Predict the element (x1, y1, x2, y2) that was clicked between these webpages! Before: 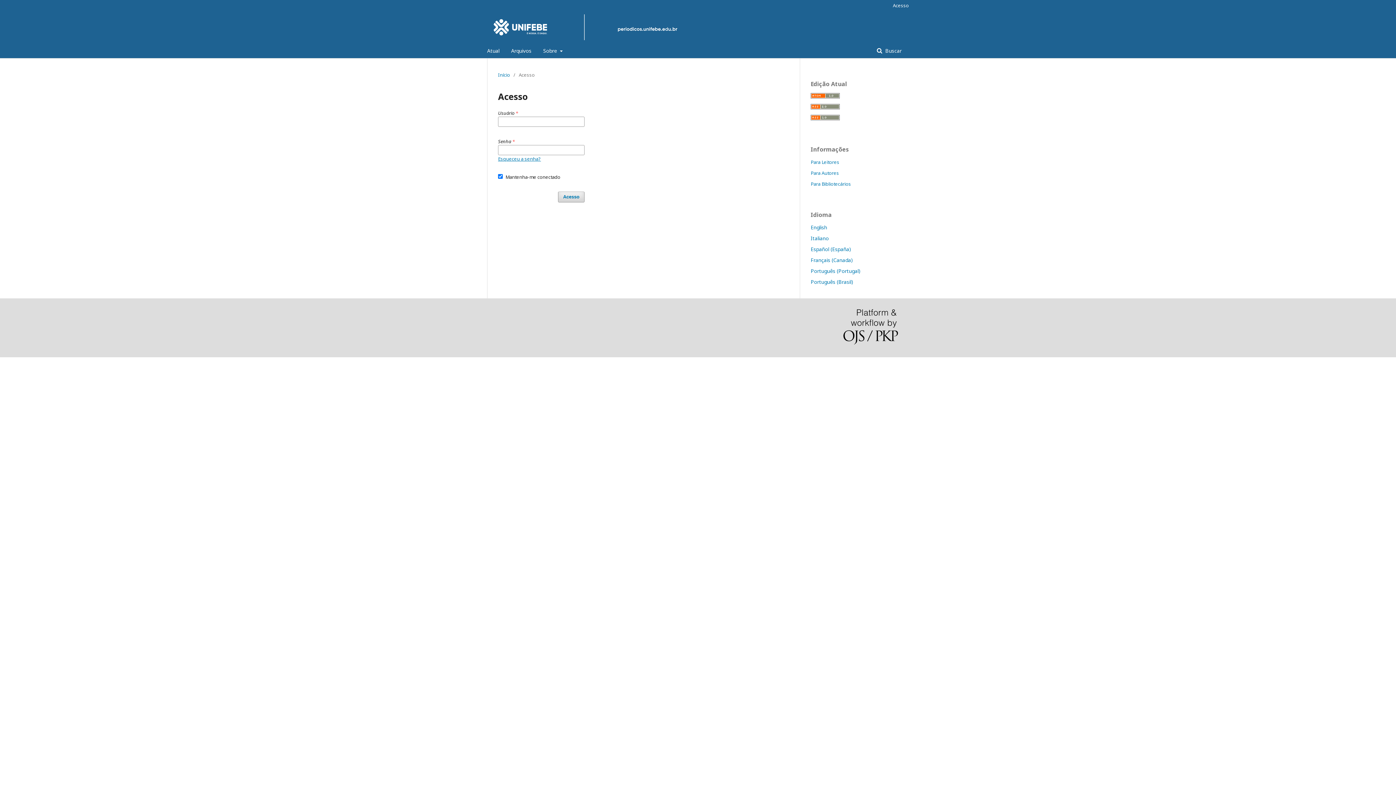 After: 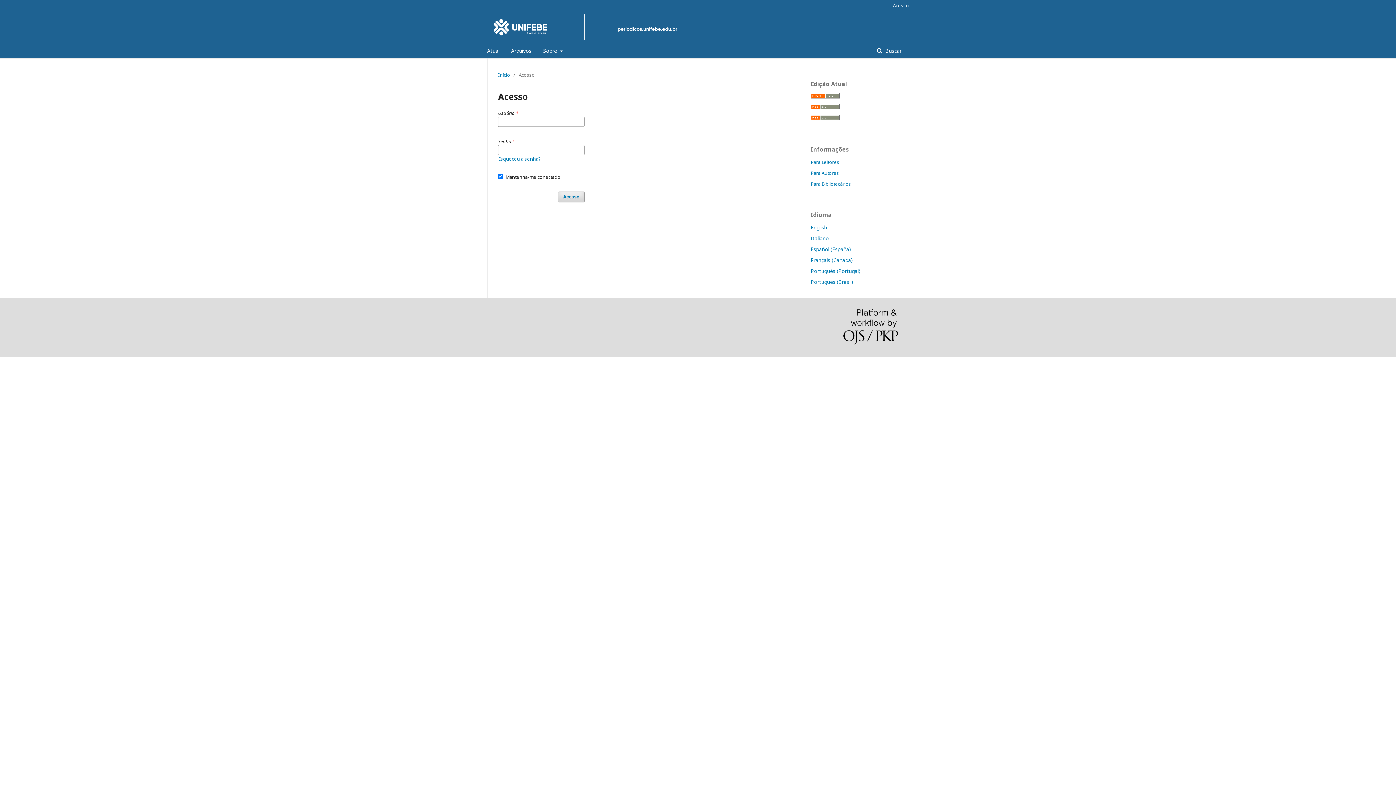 Action: bbox: (810, 103, 840, 110)